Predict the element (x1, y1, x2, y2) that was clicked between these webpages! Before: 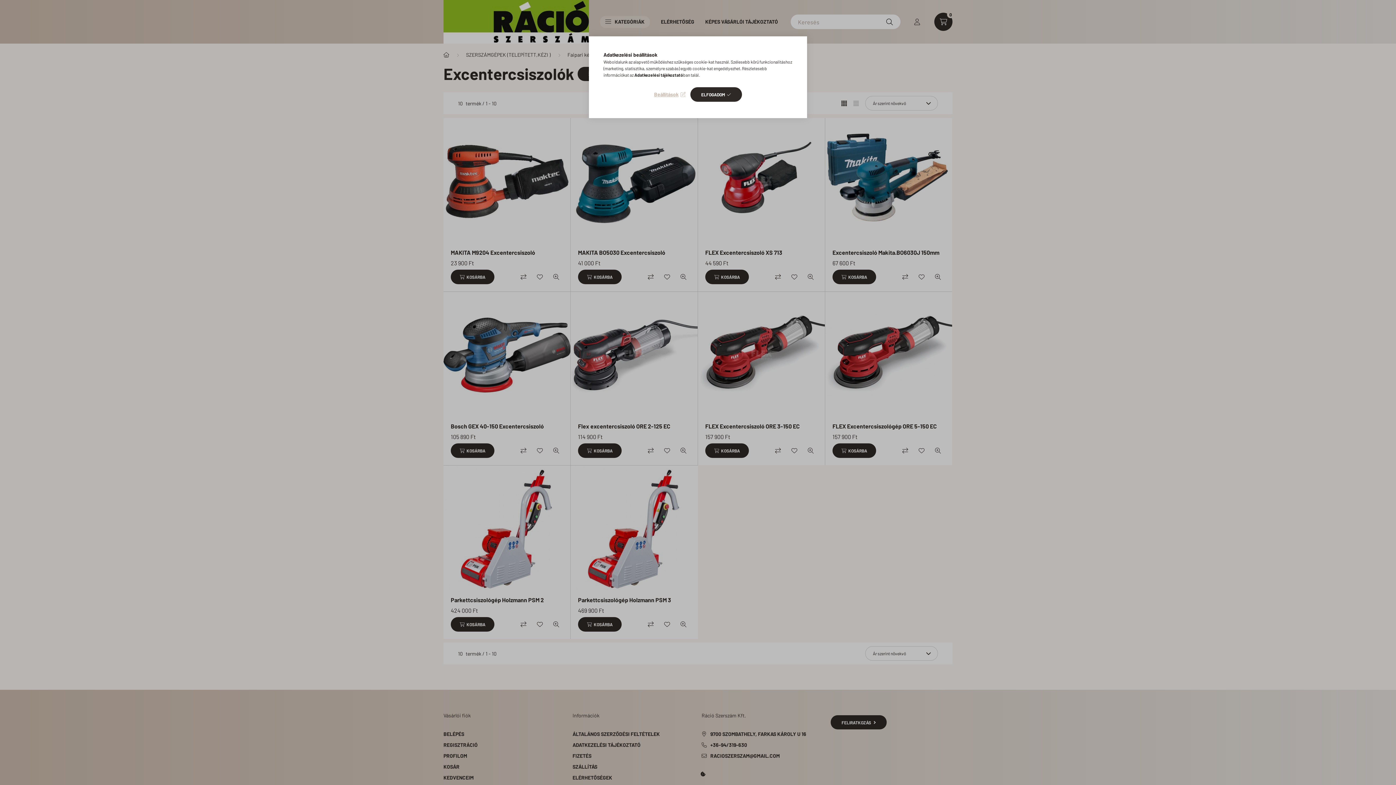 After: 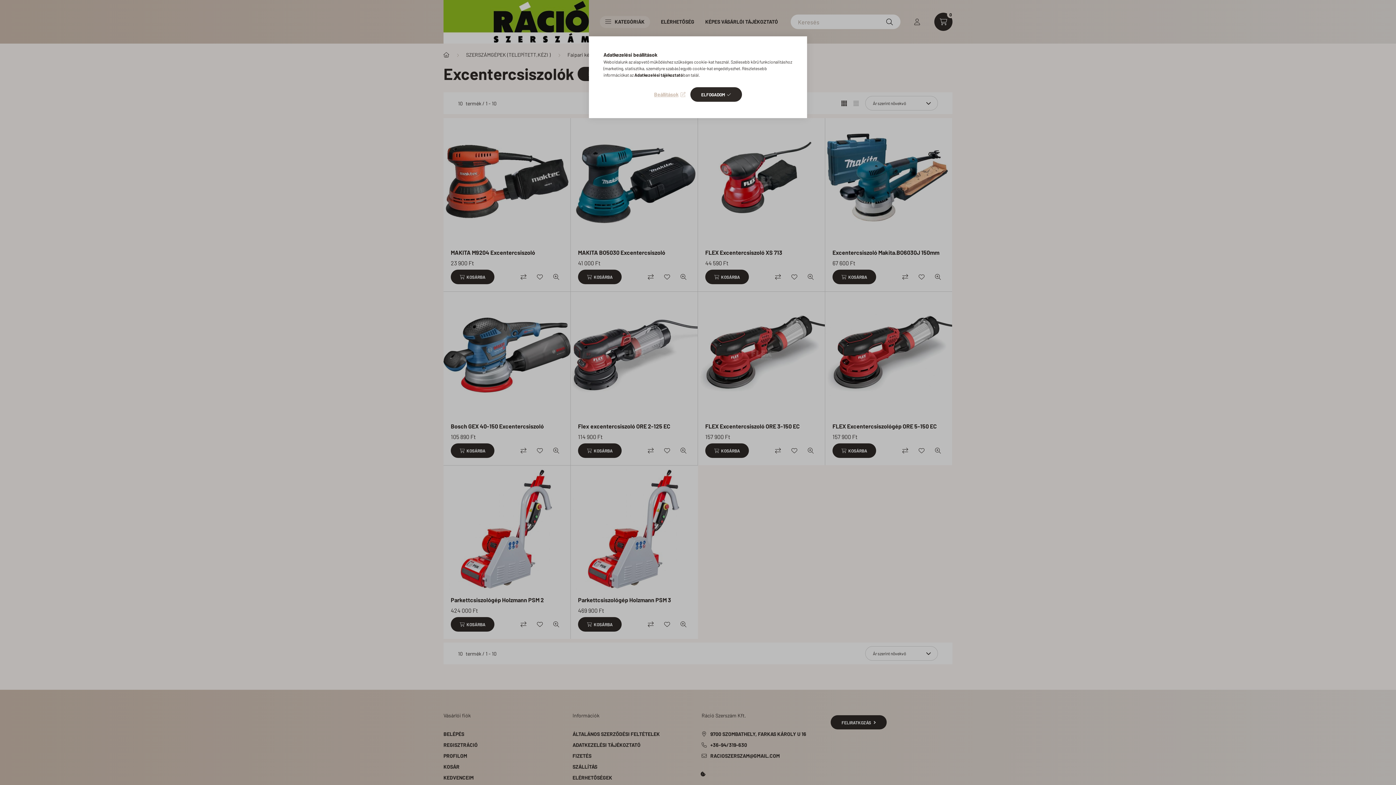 Action: bbox: (634, 72, 683, 77) label: Adatkezelési tájékoztató